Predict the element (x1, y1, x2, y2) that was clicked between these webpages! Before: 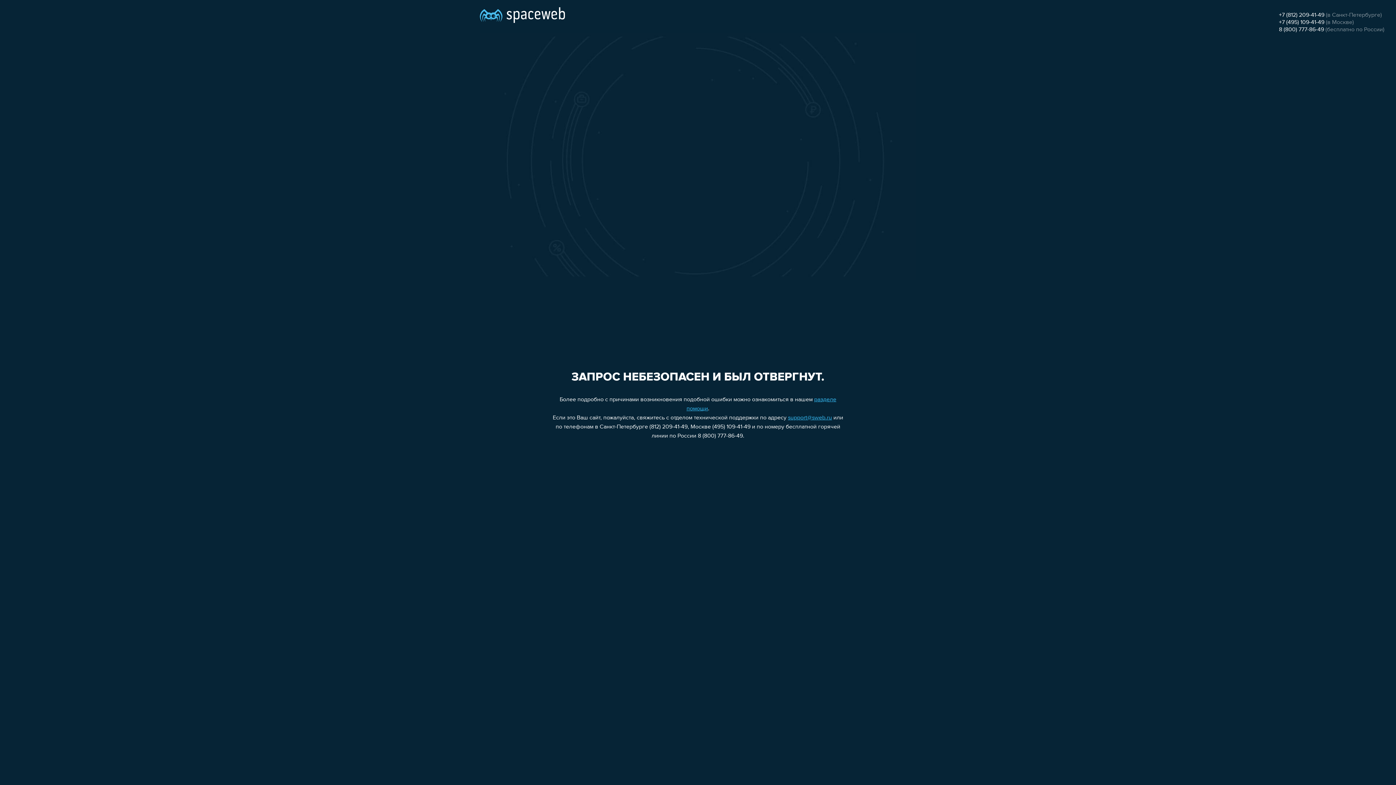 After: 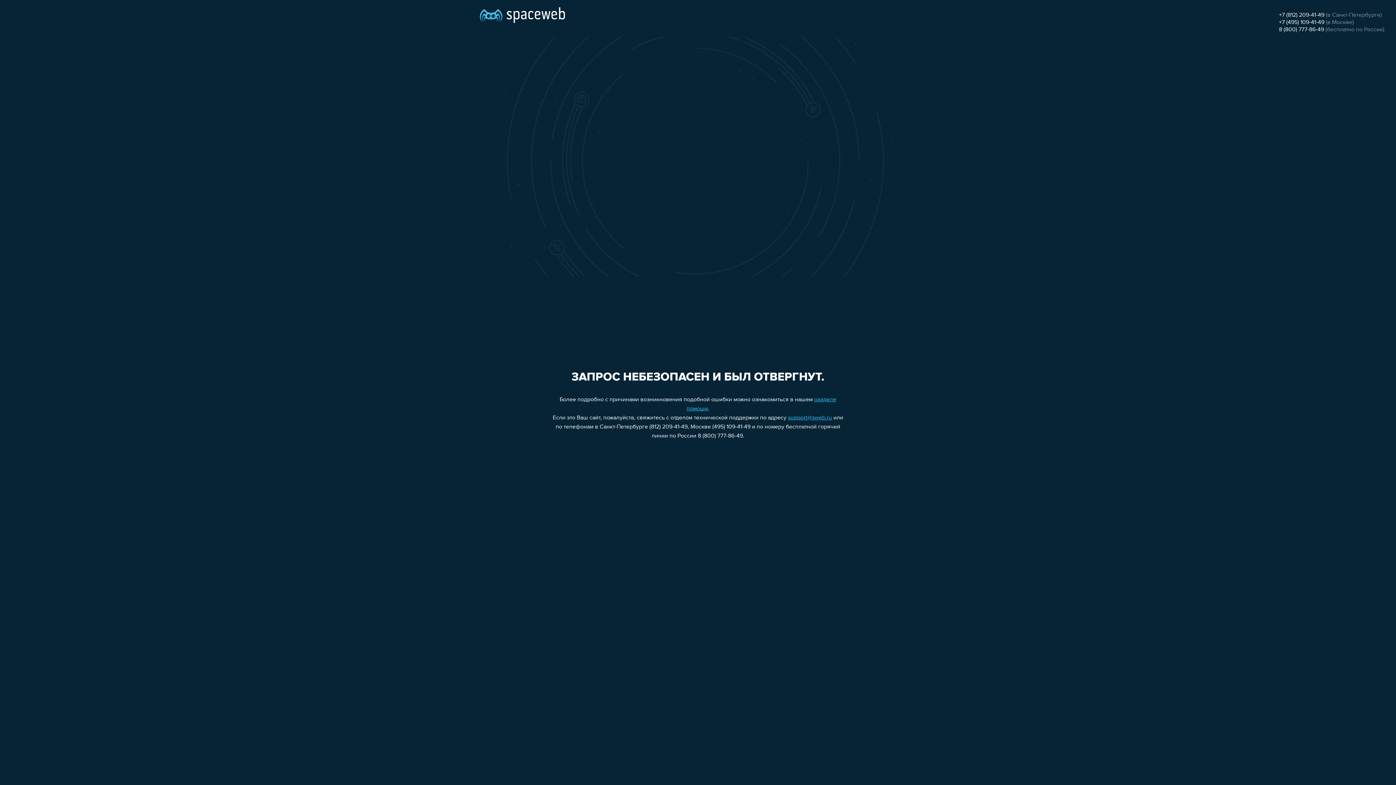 Action: bbox: (1279, 26, 1324, 32) label: 8 (800) 777-86-49